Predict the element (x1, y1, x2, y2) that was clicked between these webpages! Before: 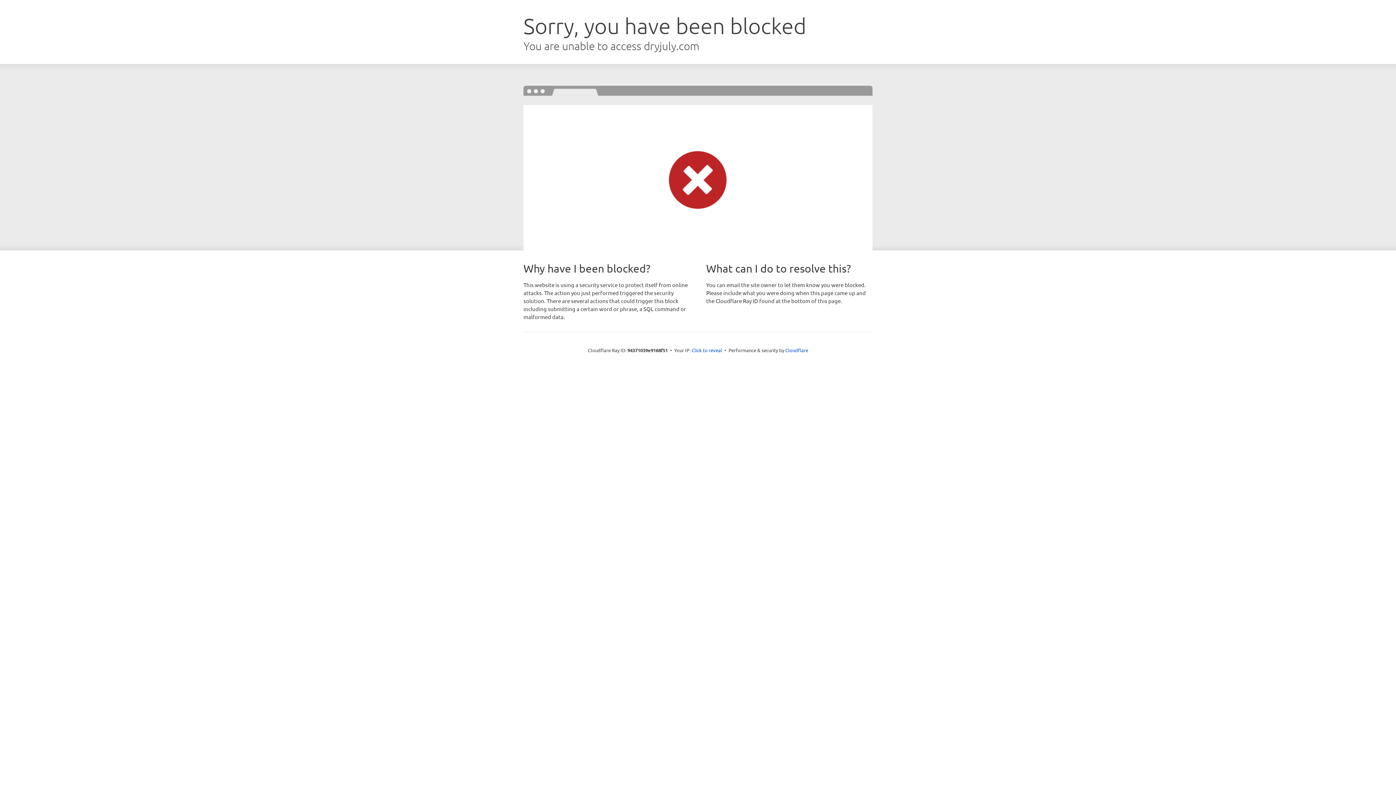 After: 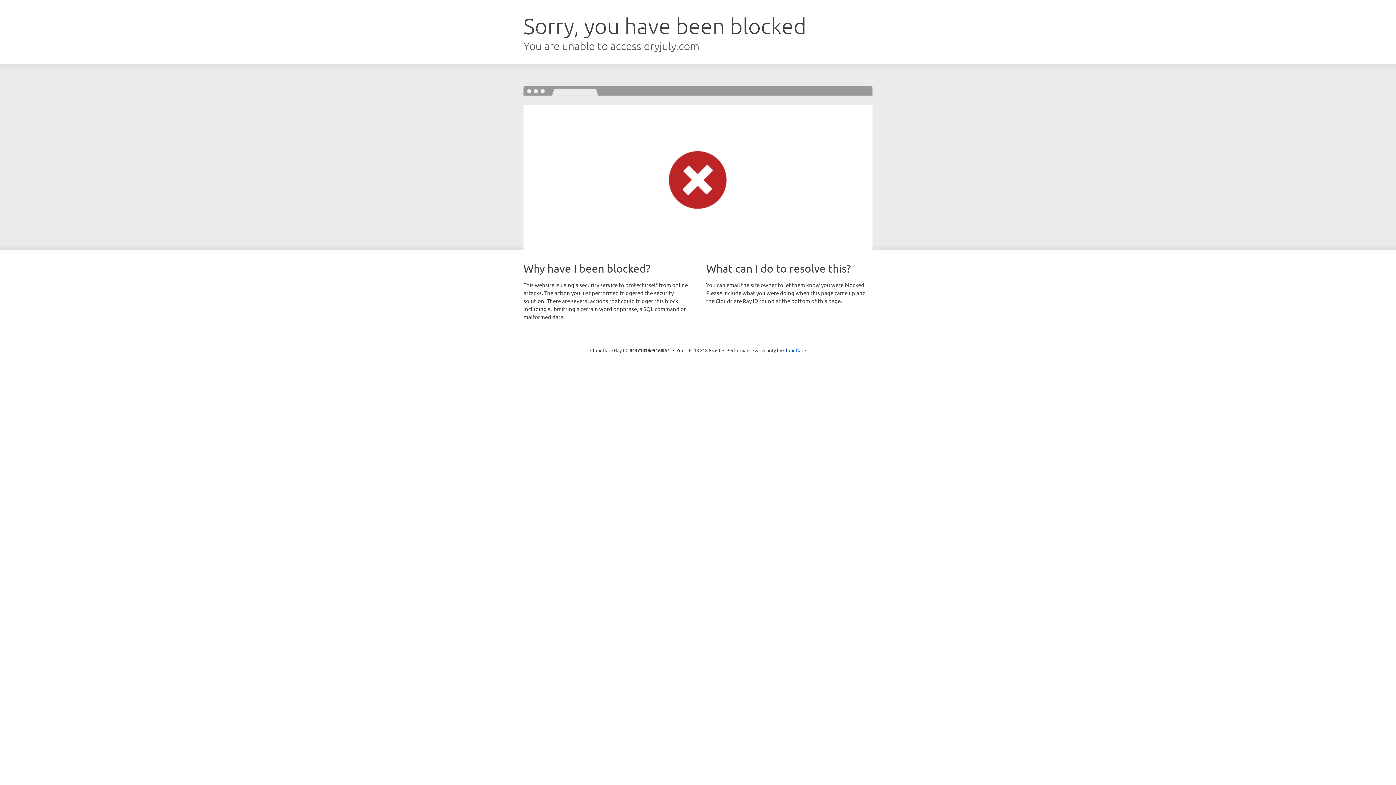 Action: label: Click to reveal bbox: (691, 346, 722, 353)